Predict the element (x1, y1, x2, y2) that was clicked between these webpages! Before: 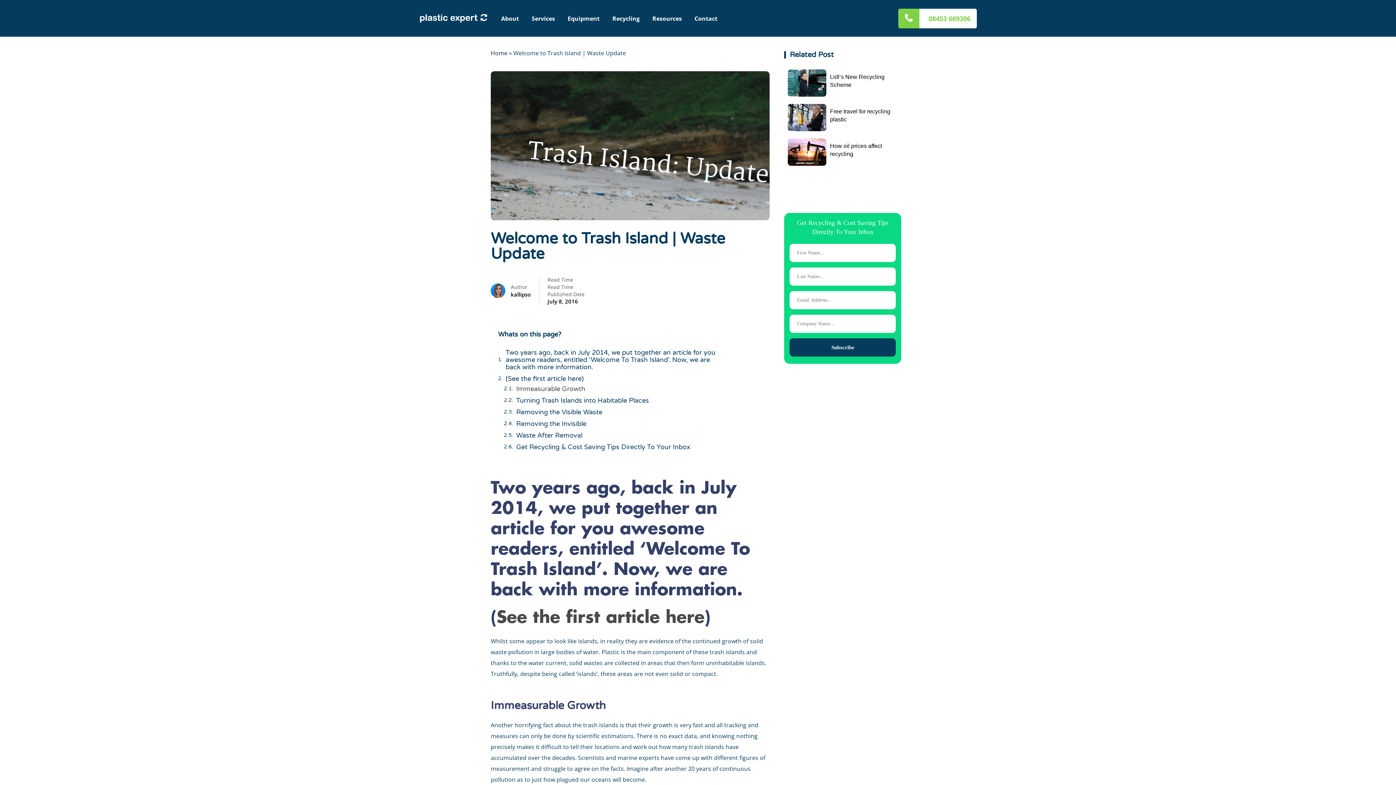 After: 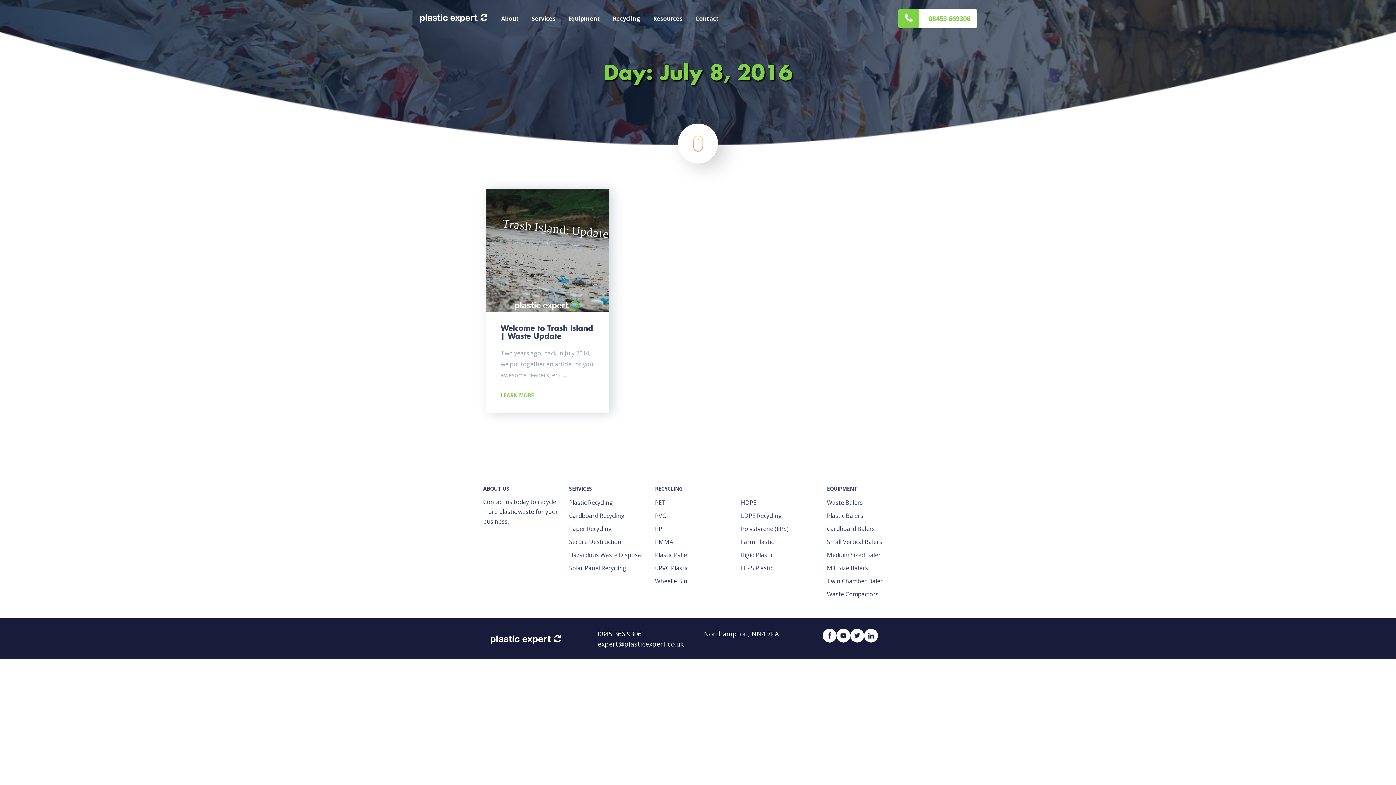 Action: label: Published Date
July 8, 2016 bbox: (547, 276, 584, 305)